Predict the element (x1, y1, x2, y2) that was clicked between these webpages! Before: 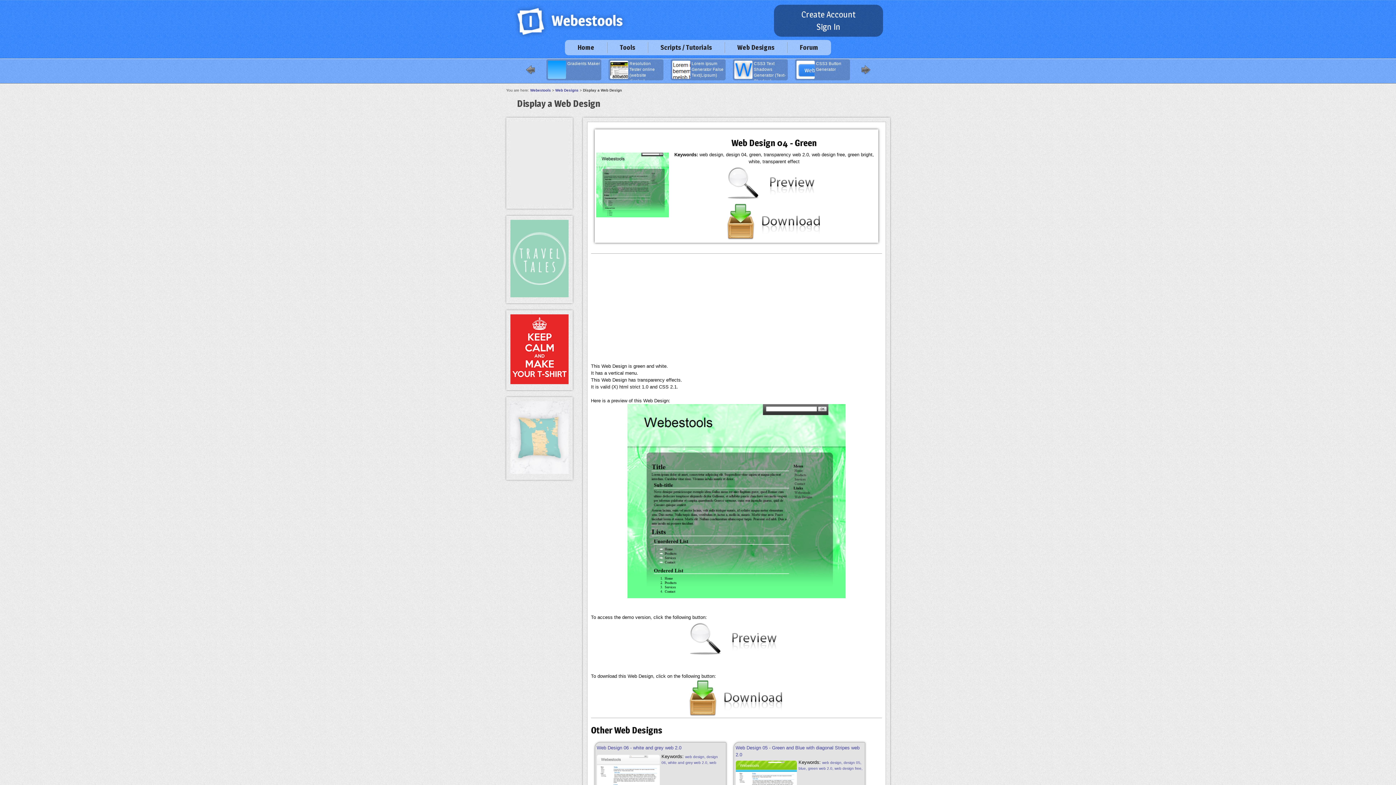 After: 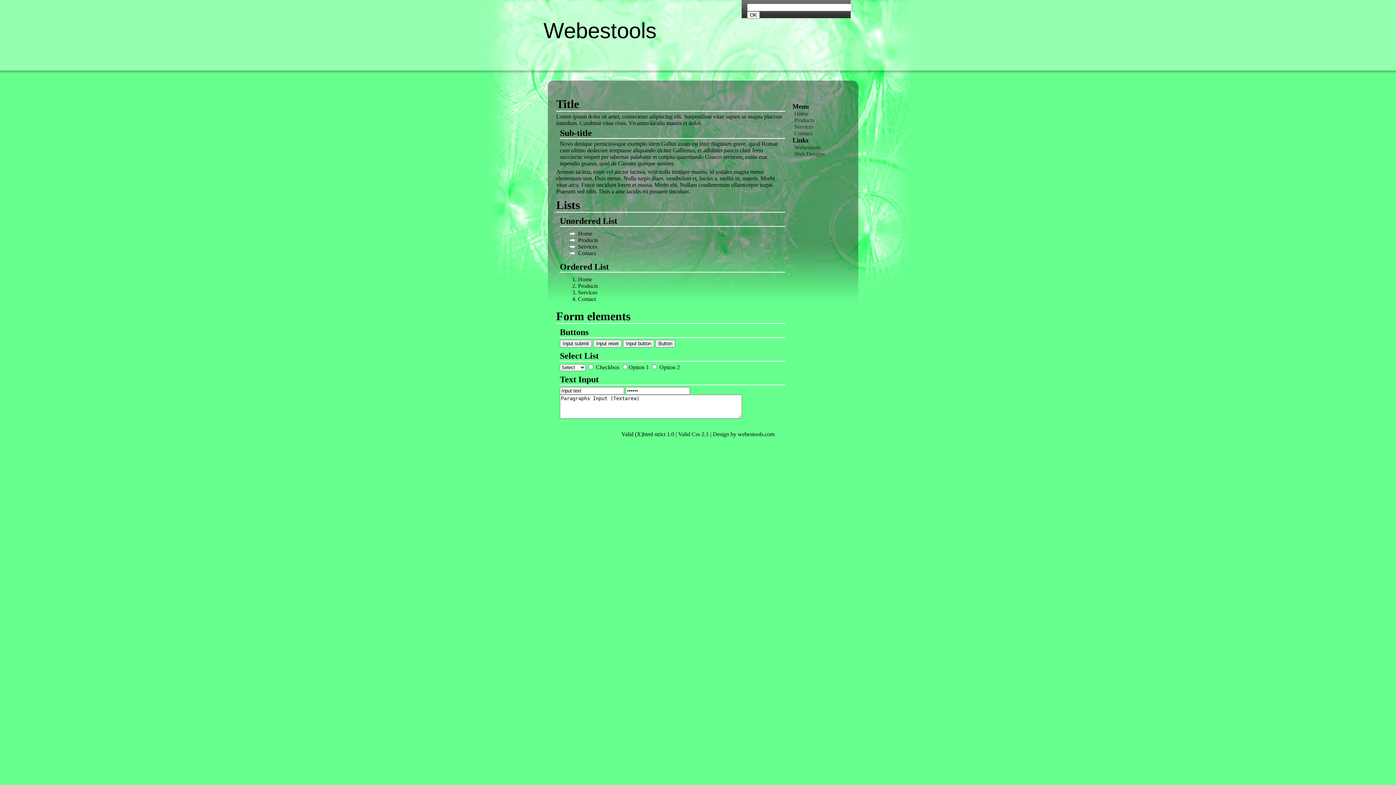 Action: bbox: (725, 197, 823, 202)